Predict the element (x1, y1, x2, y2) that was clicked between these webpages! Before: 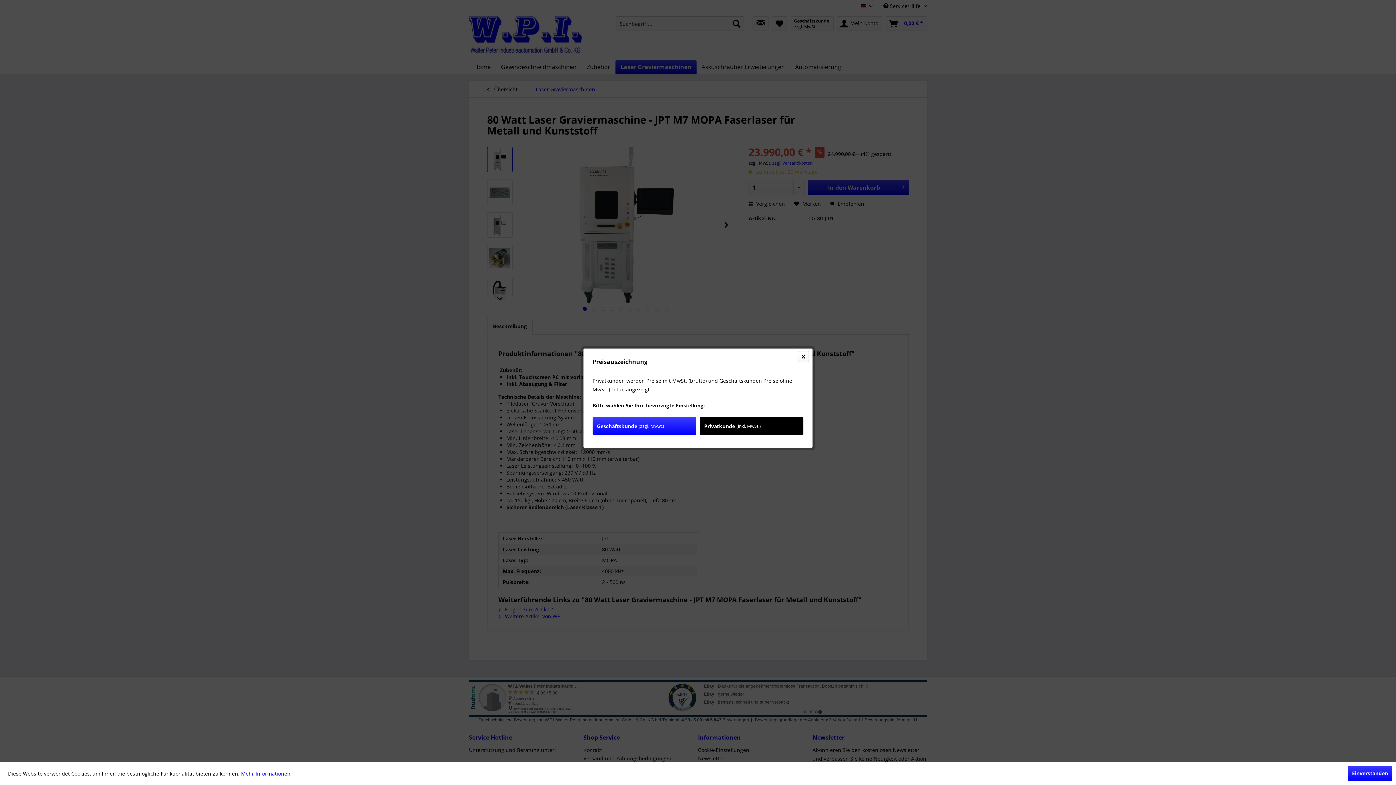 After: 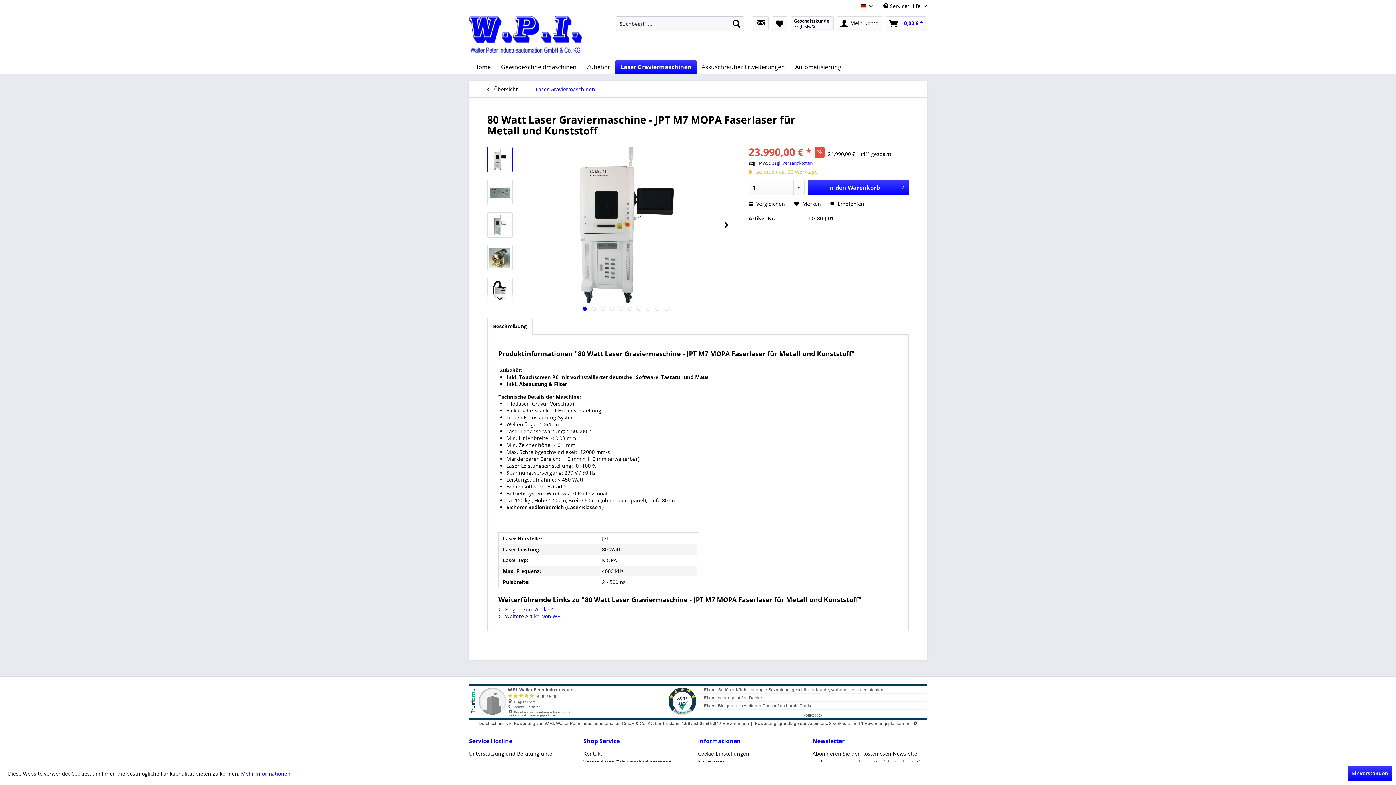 Action: bbox: (592, 417, 696, 435) label: Geschäftskunde (zzgl. MwSt.)